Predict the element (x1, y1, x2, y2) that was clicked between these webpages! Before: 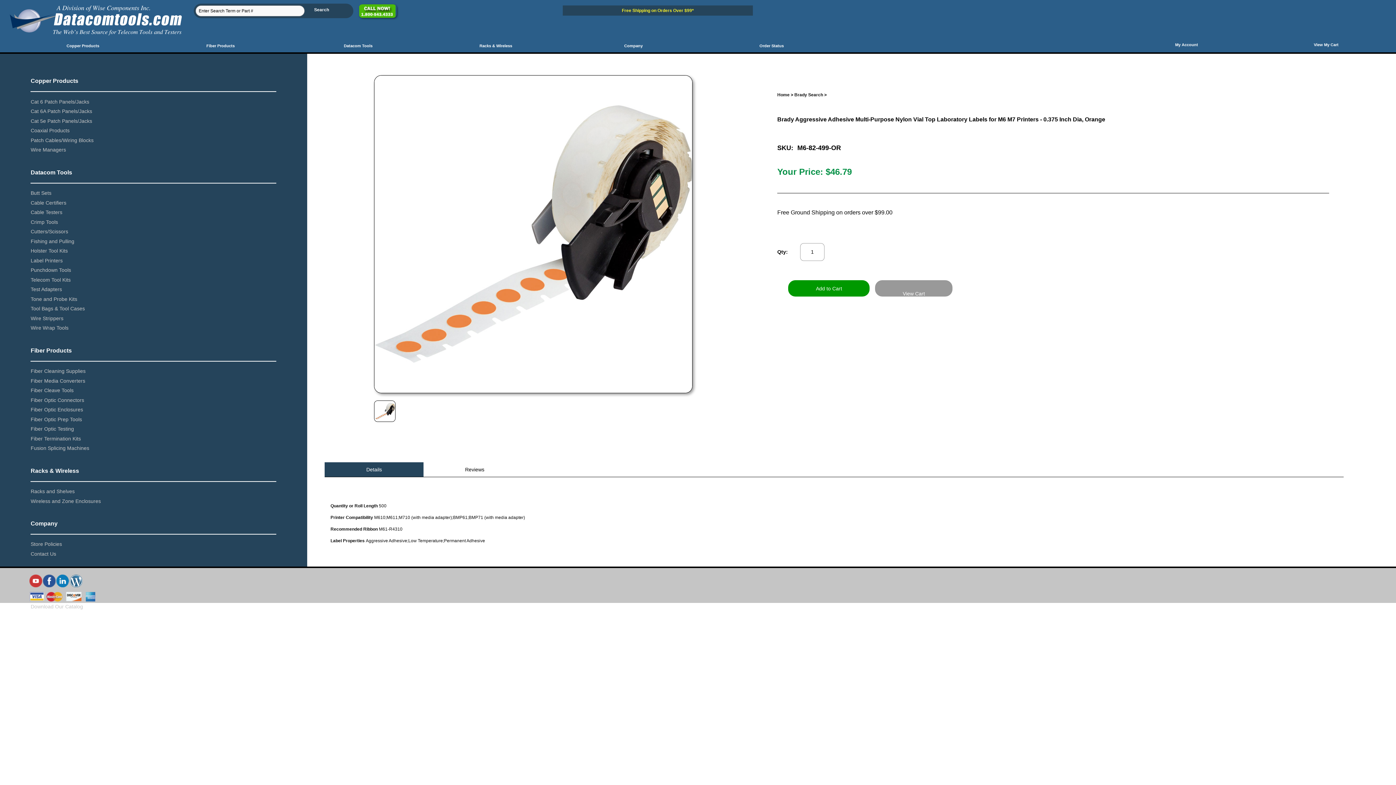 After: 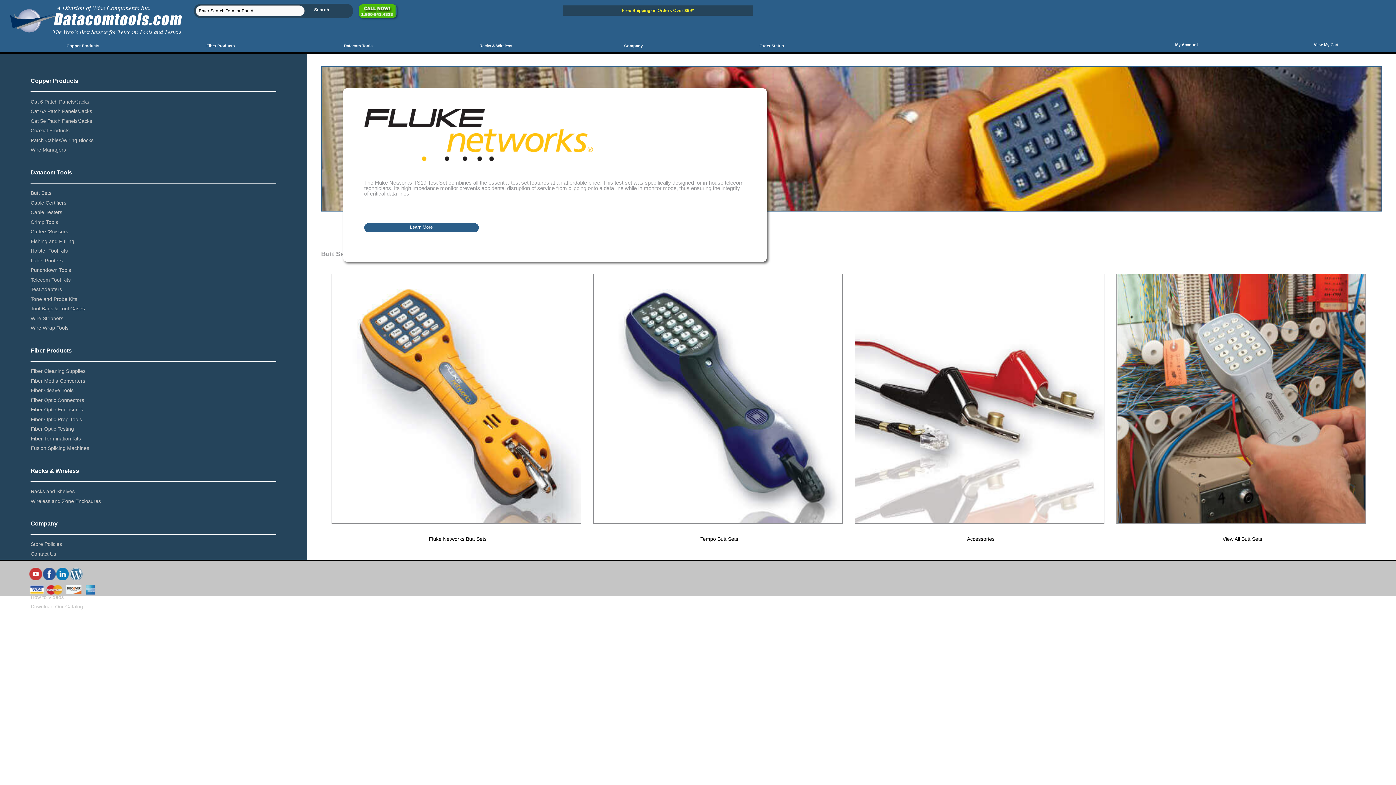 Action: label: Butt Sets bbox: (30, 190, 51, 196)